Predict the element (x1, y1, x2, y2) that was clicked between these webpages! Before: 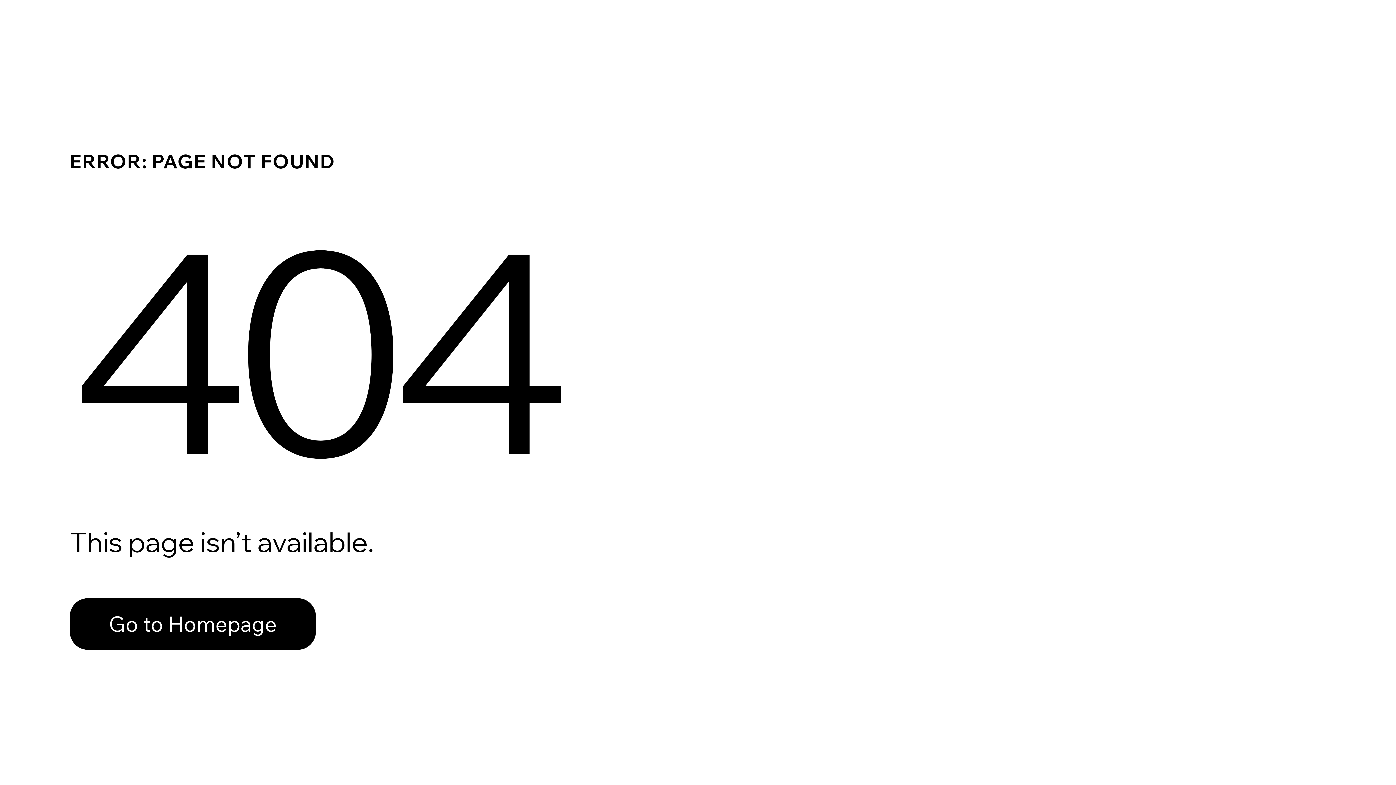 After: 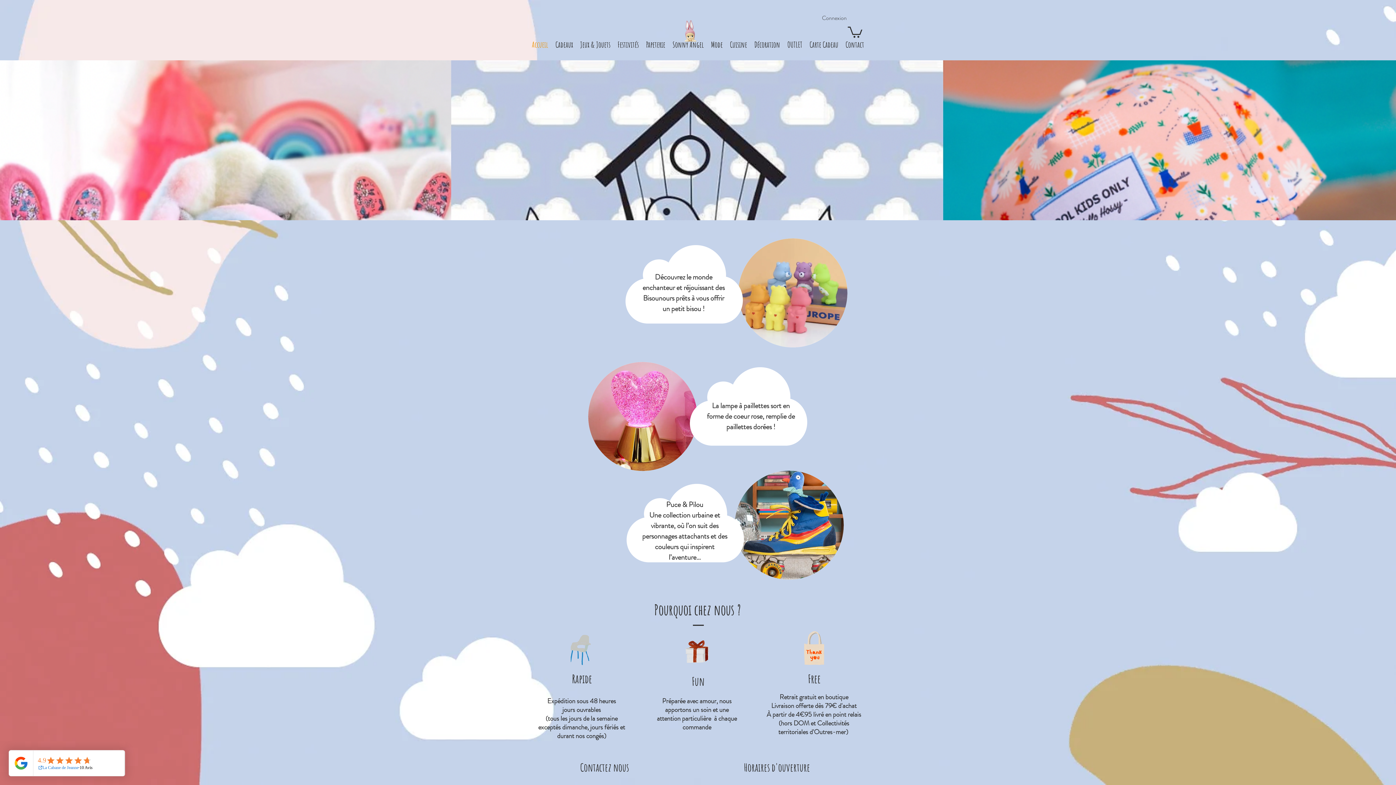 Action: bbox: (69, 598, 316, 650) label: Go to Homepage